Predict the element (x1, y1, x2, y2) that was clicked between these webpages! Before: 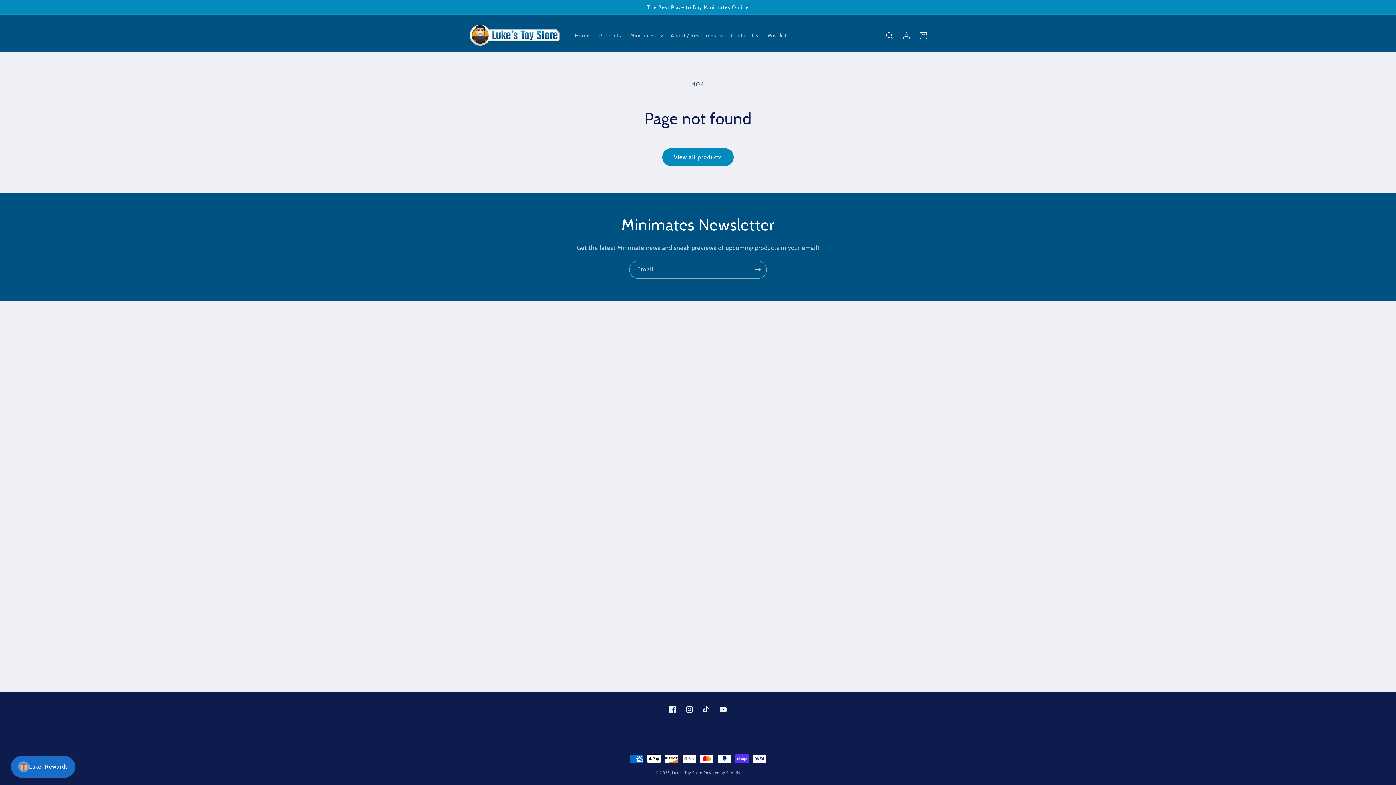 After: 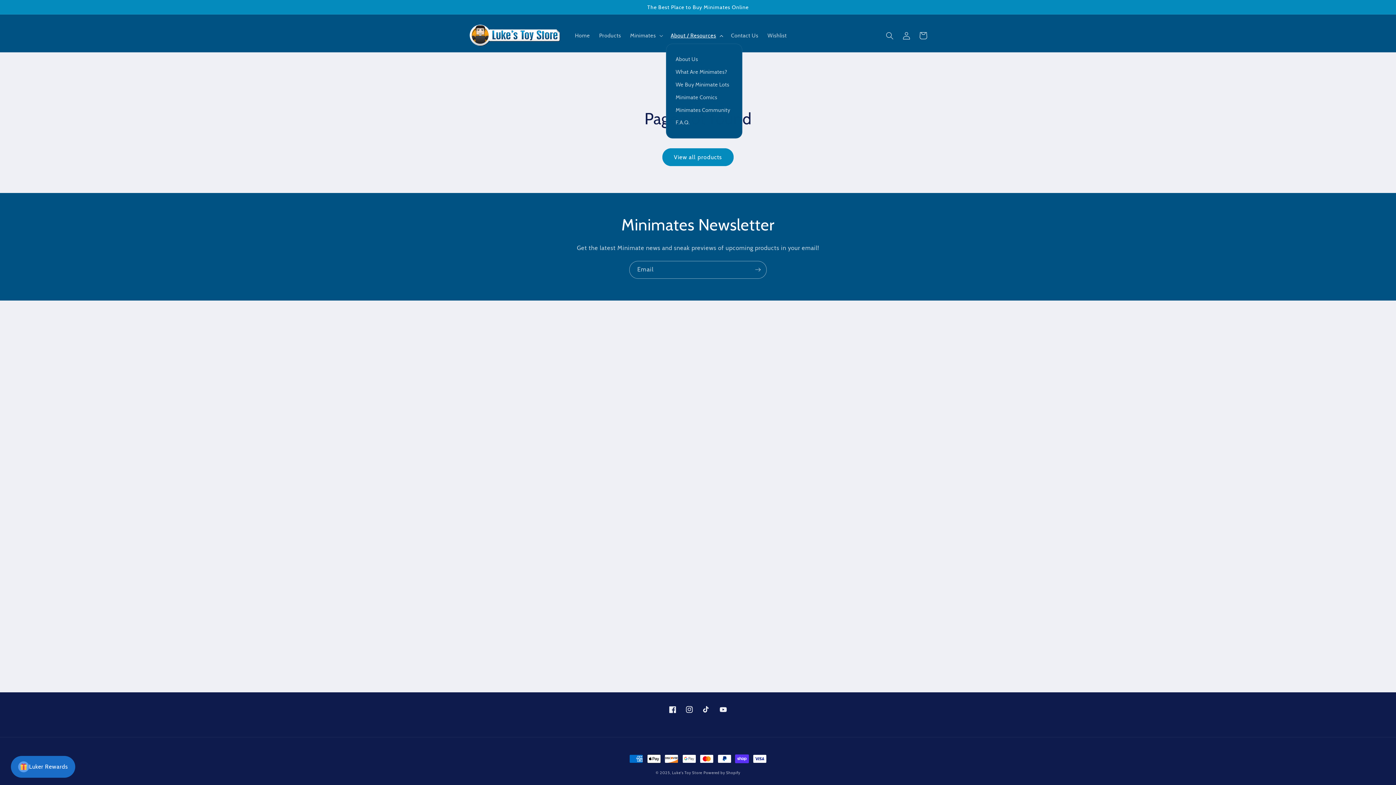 Action: bbox: (666, 27, 726, 43) label: About / Resources